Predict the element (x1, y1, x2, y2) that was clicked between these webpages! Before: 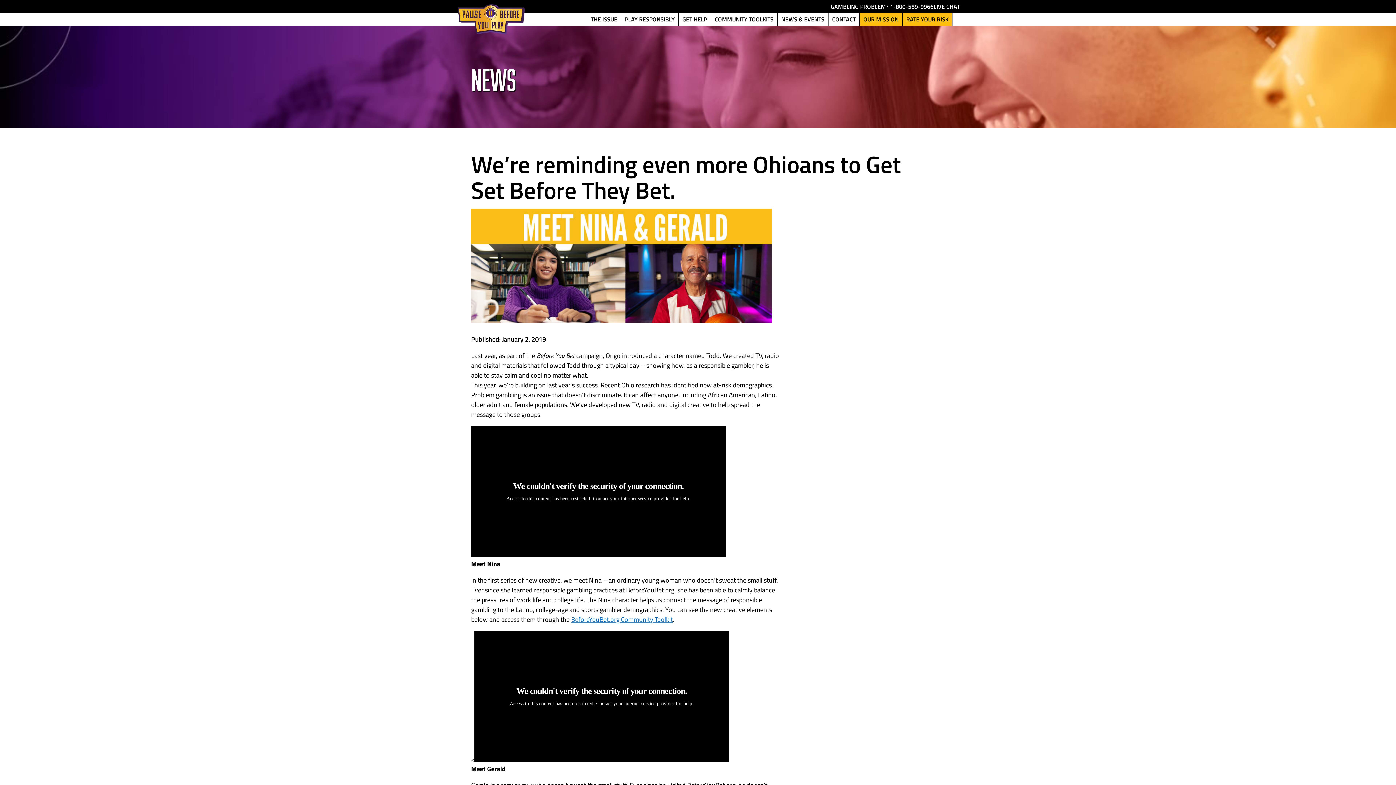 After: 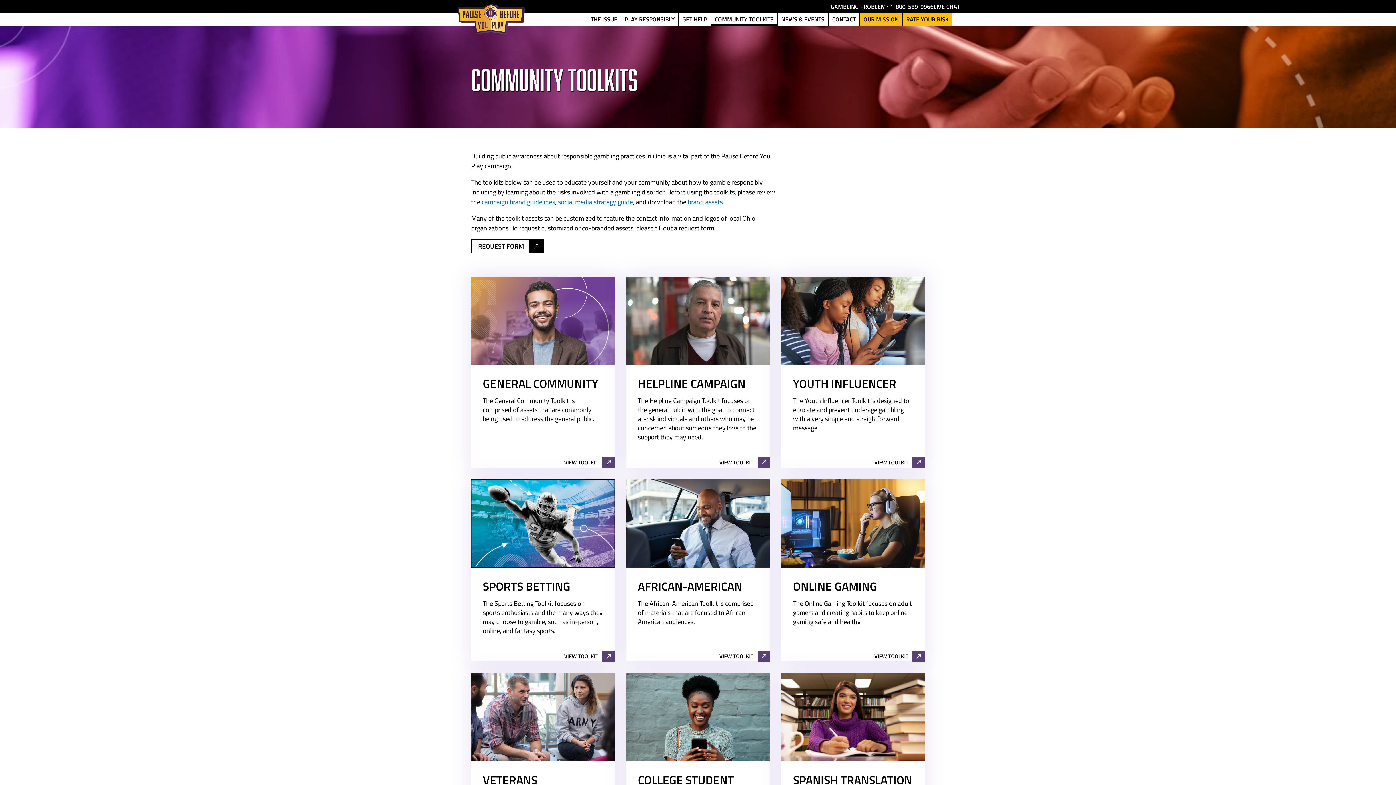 Action: bbox: (711, 13, 777, 25) label: COMMUNITY TOOLKITS